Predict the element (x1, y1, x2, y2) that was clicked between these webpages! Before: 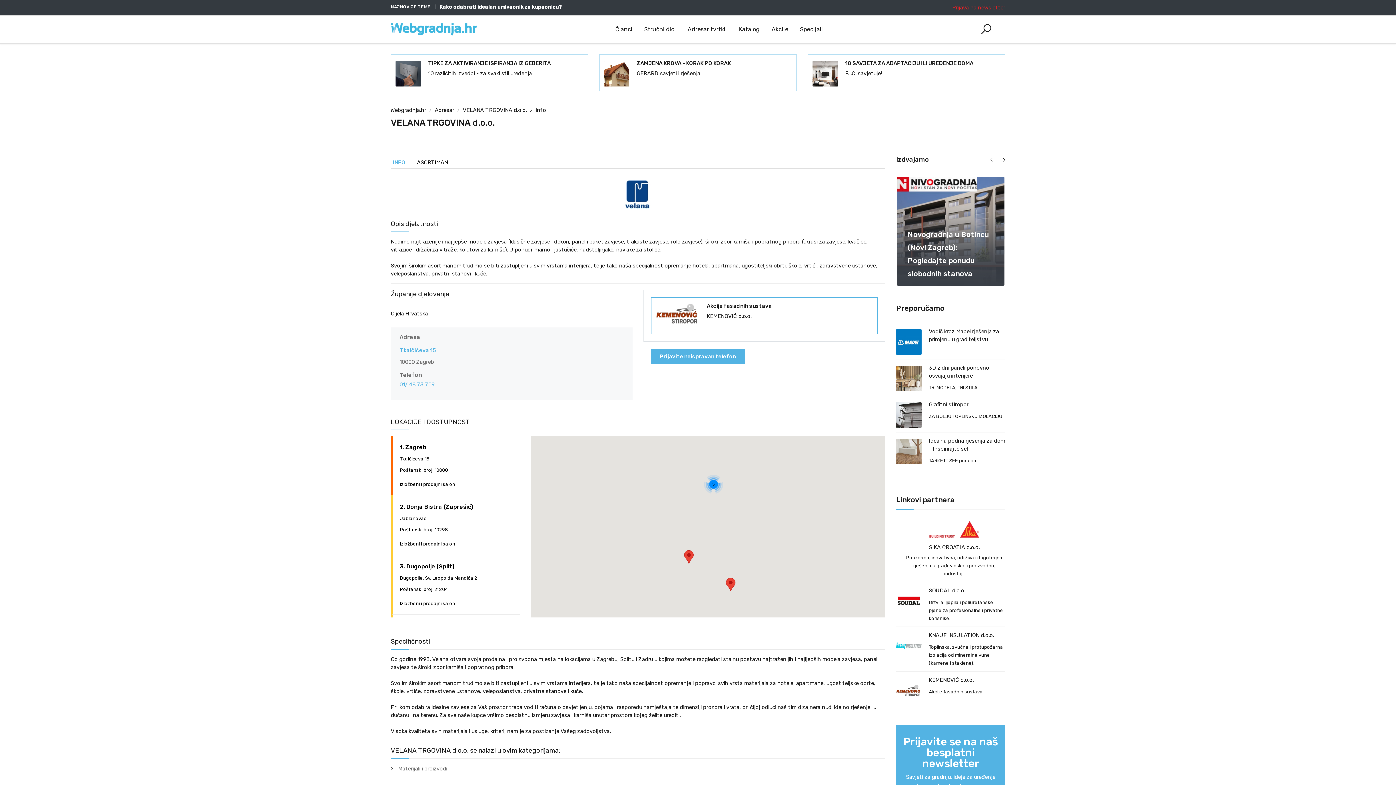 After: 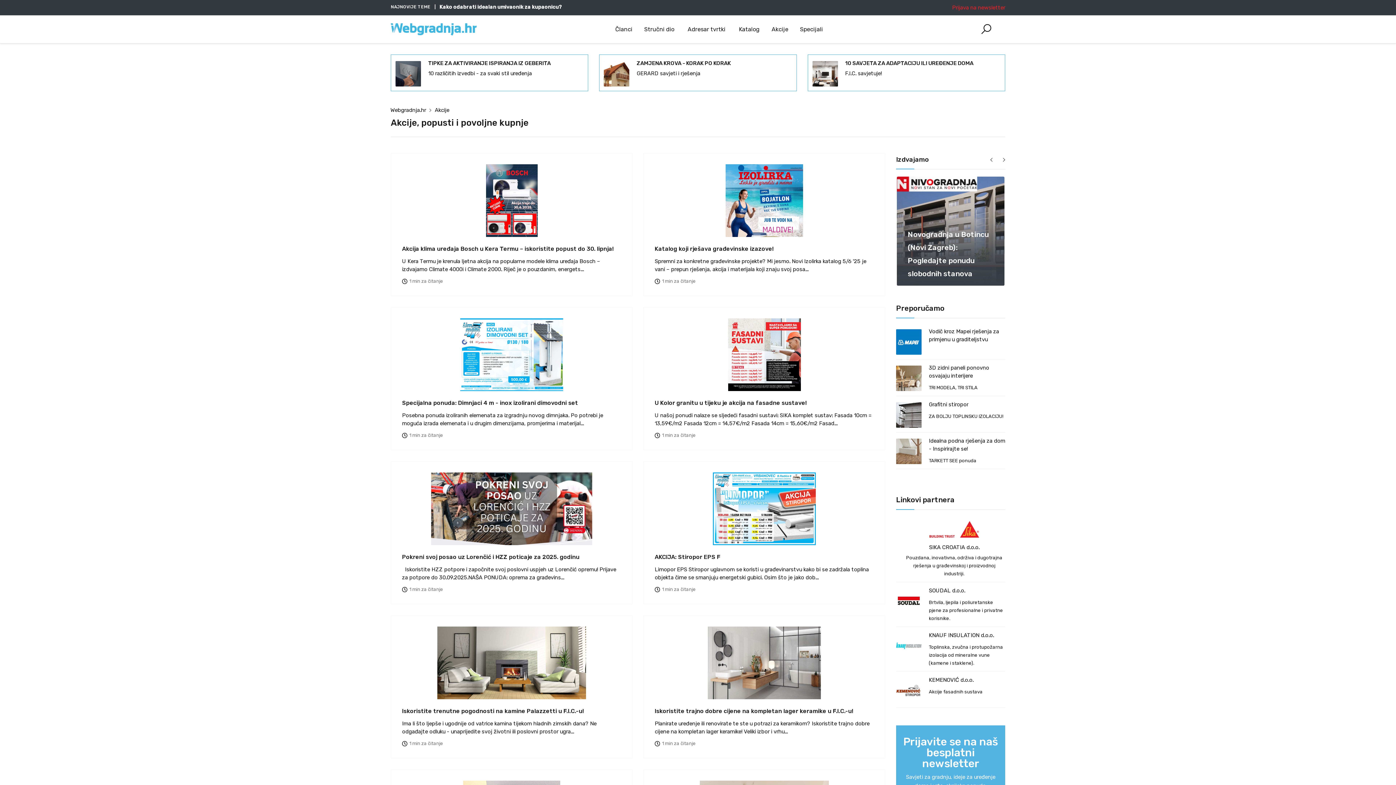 Action: label: Akcije bbox: (766, 18, 794, 40)